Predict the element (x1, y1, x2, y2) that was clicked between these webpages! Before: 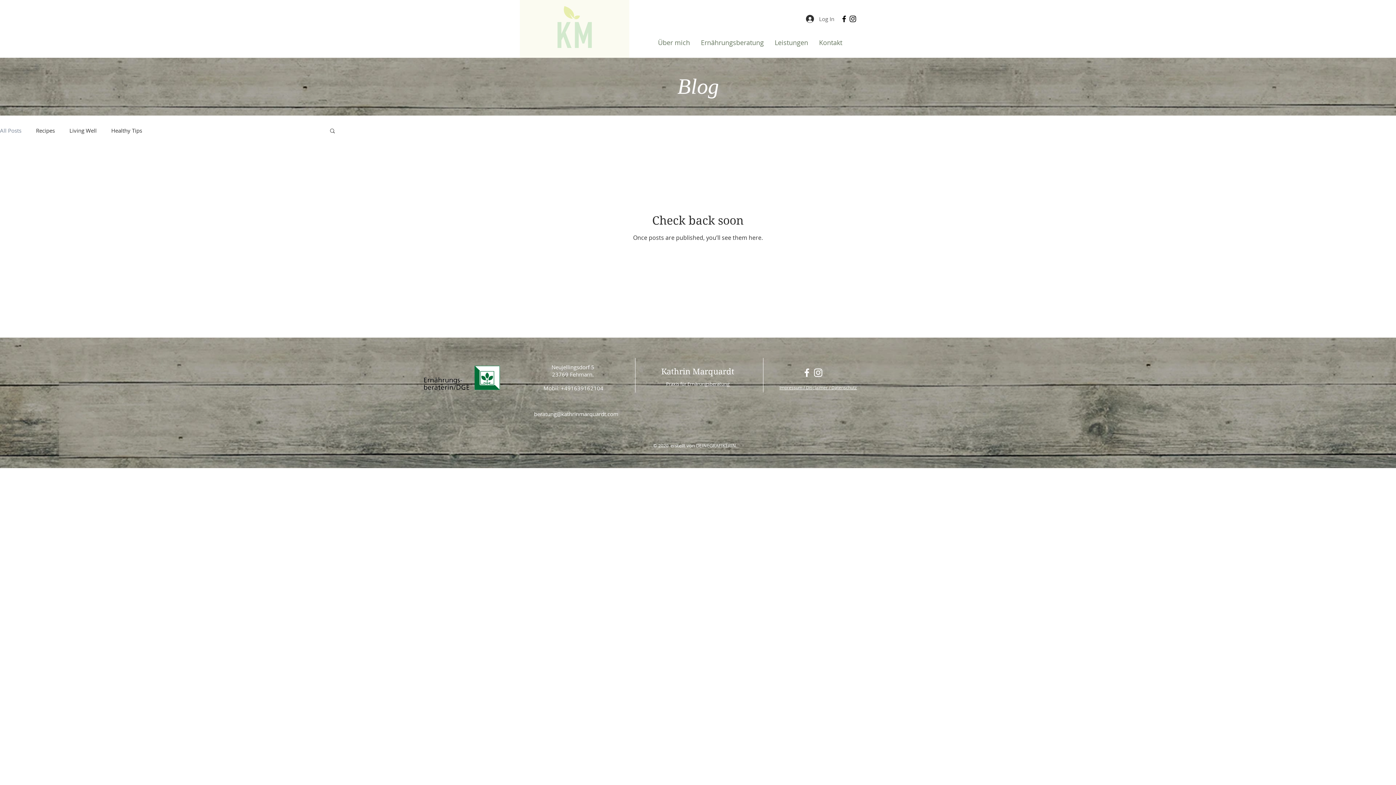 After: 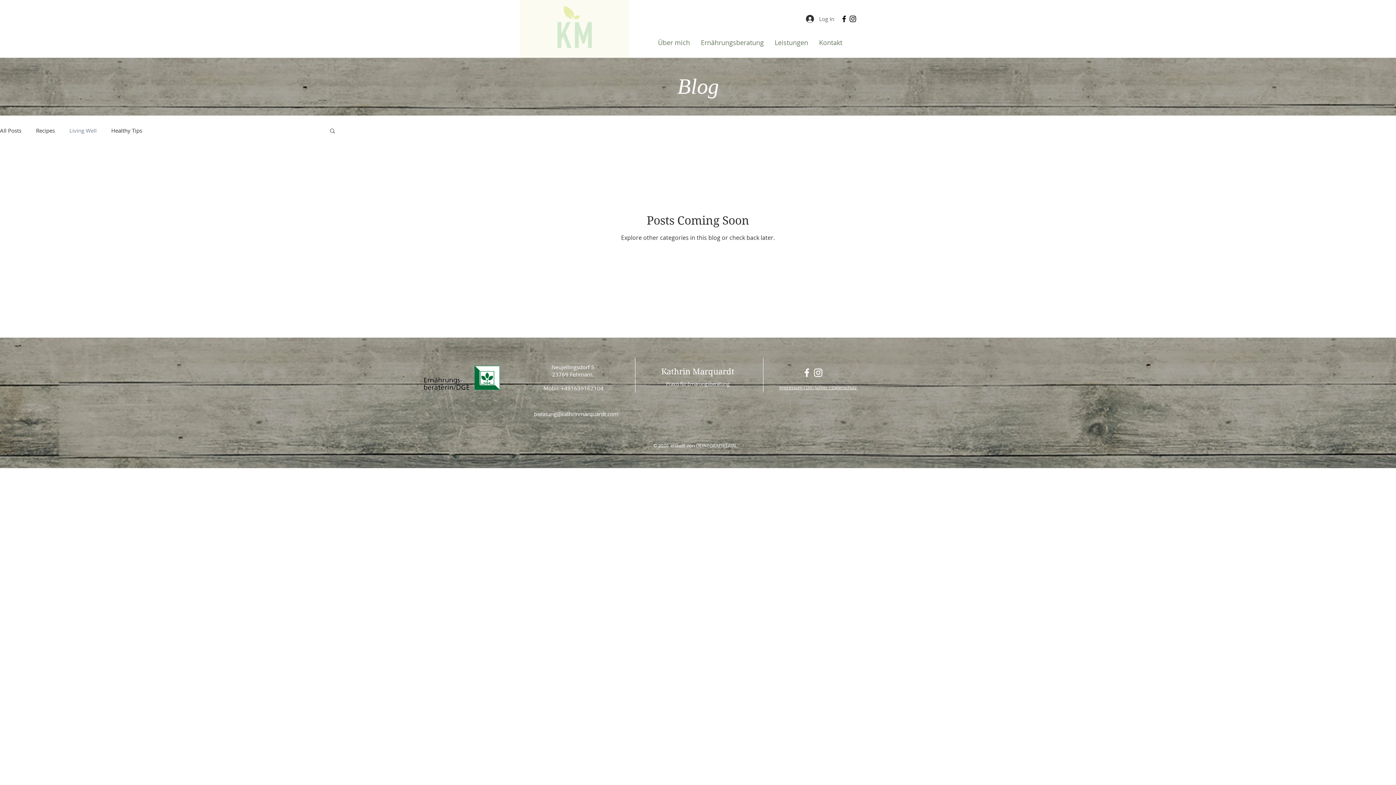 Action: label: Living Well bbox: (69, 126, 96, 134)